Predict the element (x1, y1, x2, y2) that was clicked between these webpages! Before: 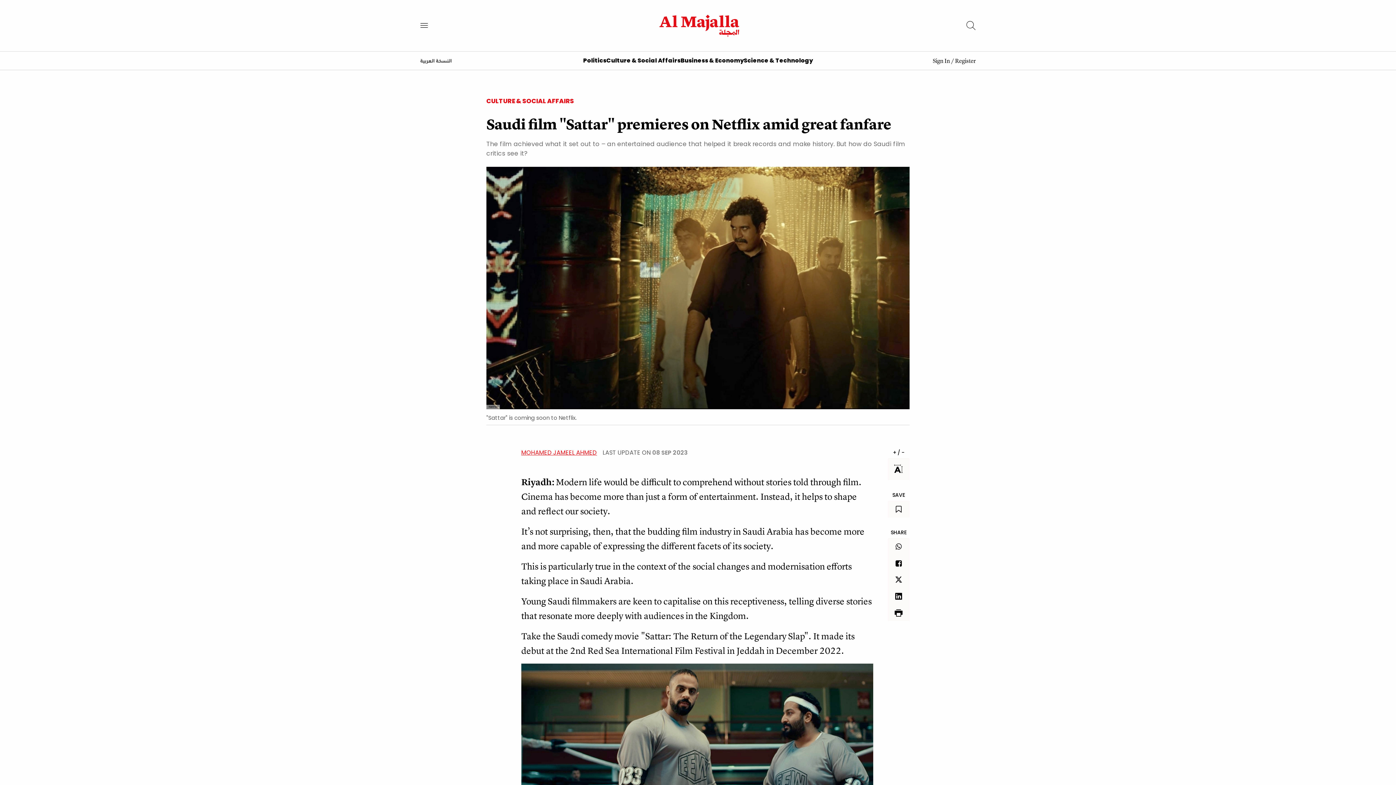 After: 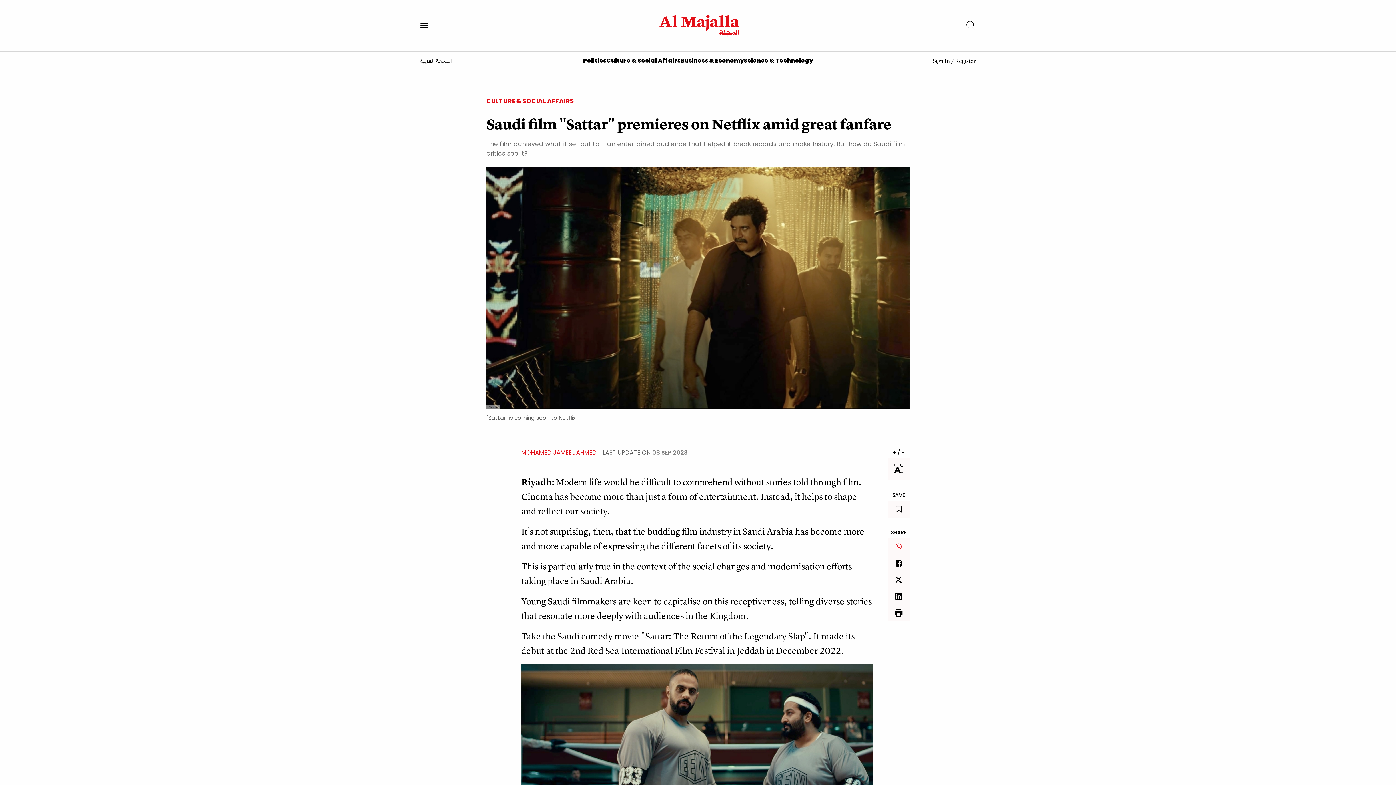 Action: bbox: (895, 541, 902, 551)